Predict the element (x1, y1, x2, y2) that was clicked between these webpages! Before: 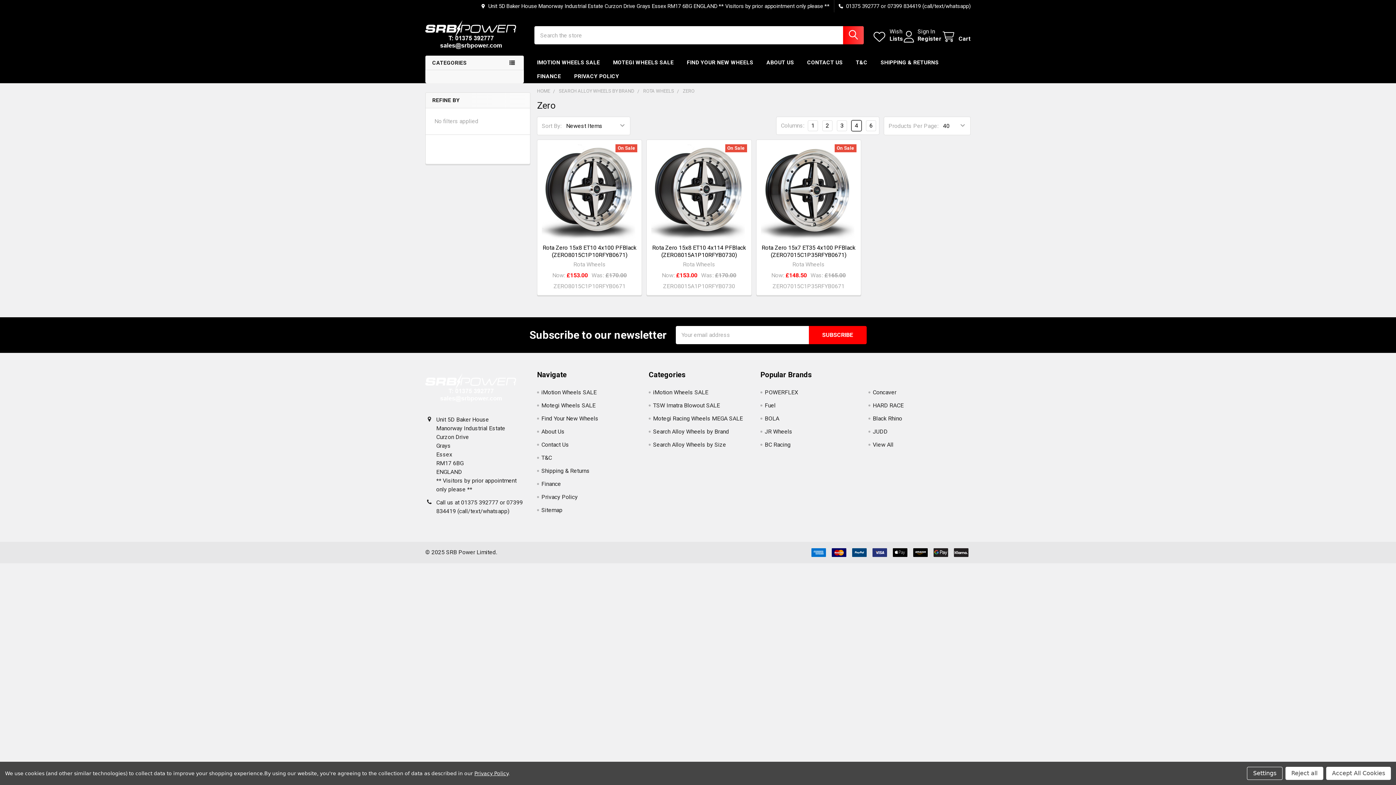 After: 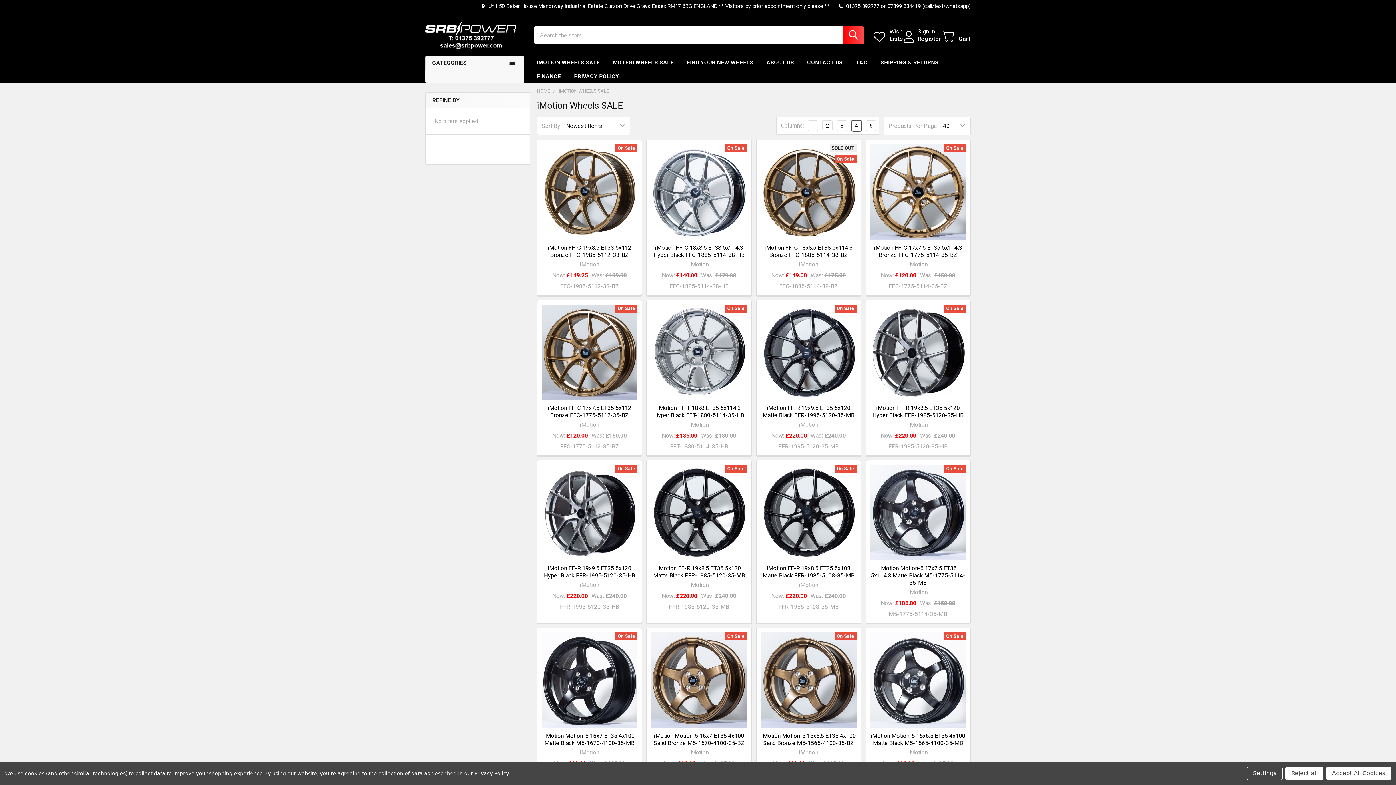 Action: label: iMotion Wheels SALE bbox: (653, 388, 708, 395)